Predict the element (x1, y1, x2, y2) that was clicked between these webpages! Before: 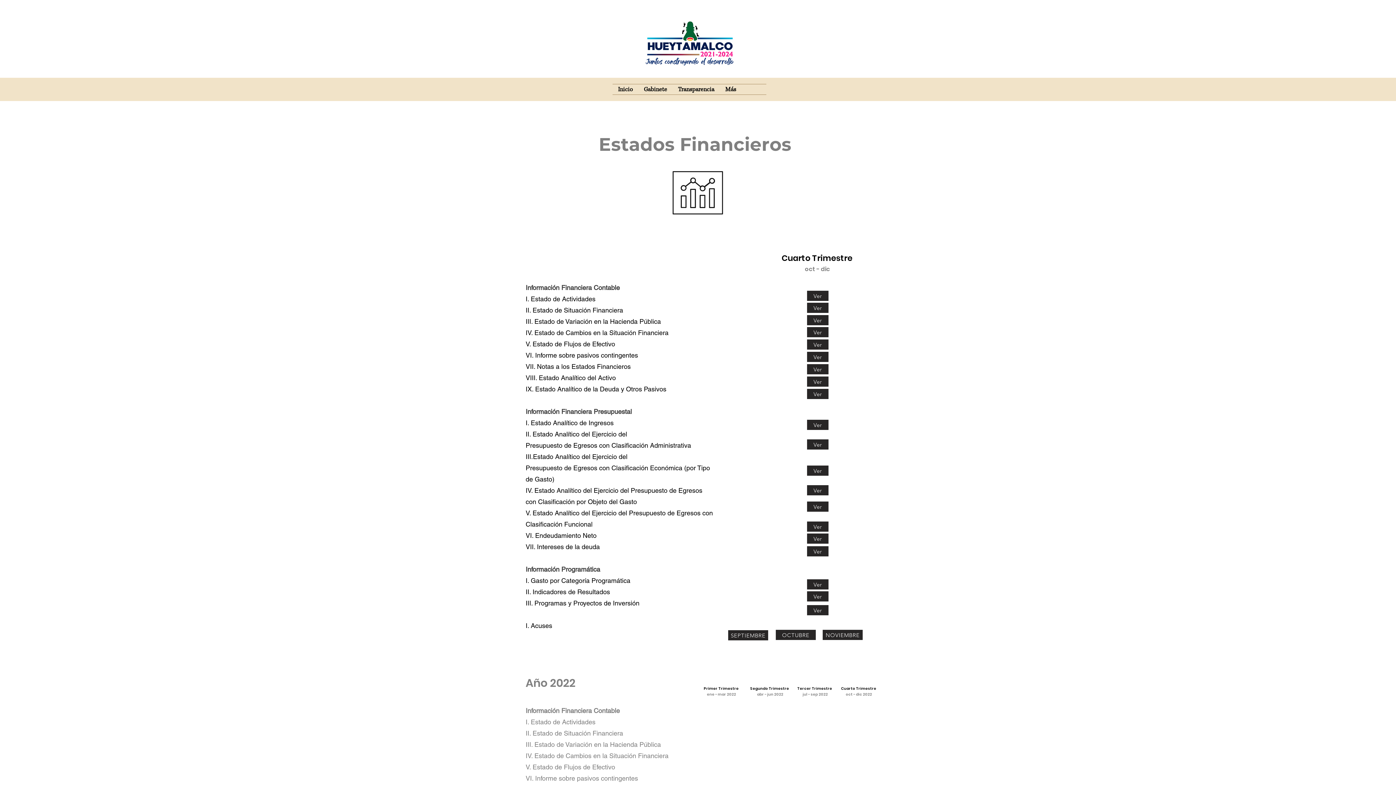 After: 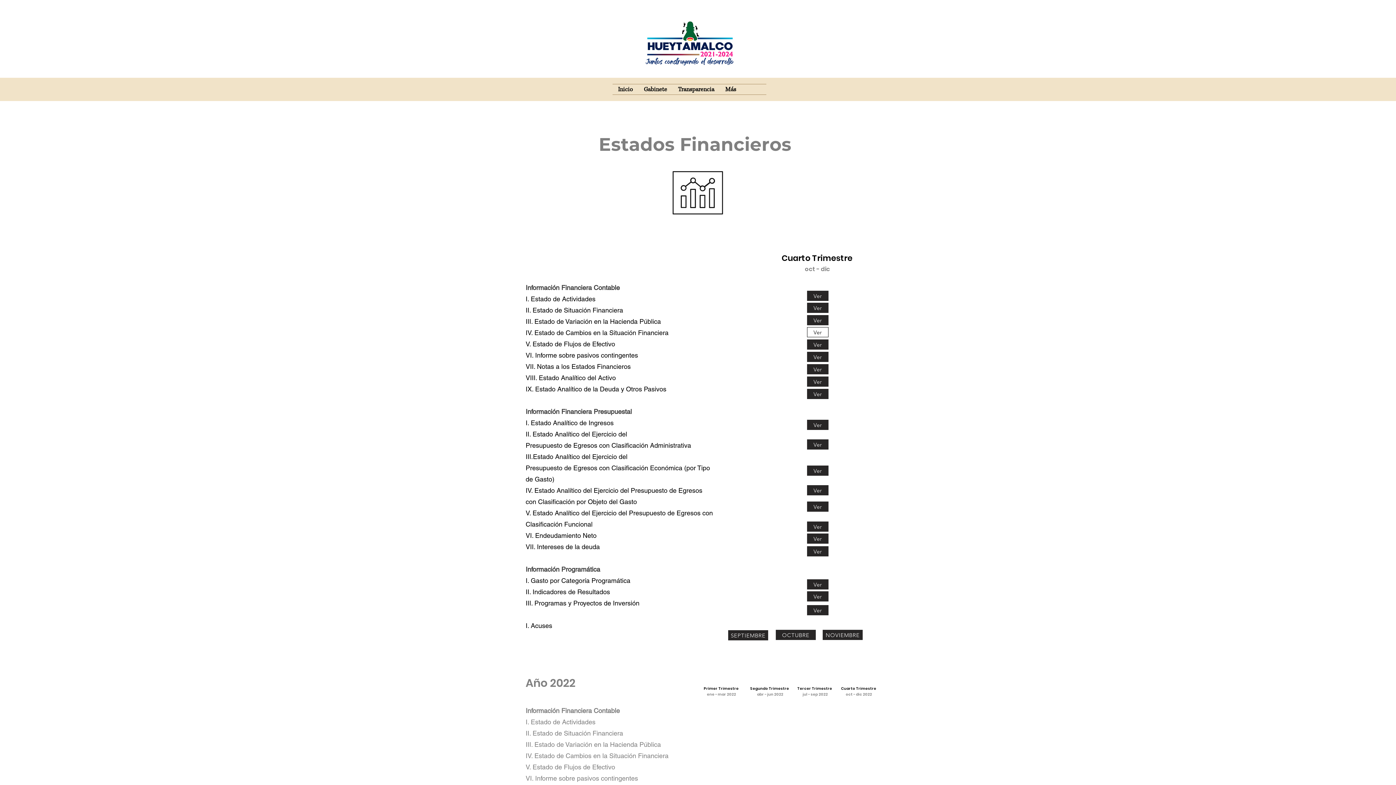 Action: bbox: (807, 327, 828, 337) label: Ver